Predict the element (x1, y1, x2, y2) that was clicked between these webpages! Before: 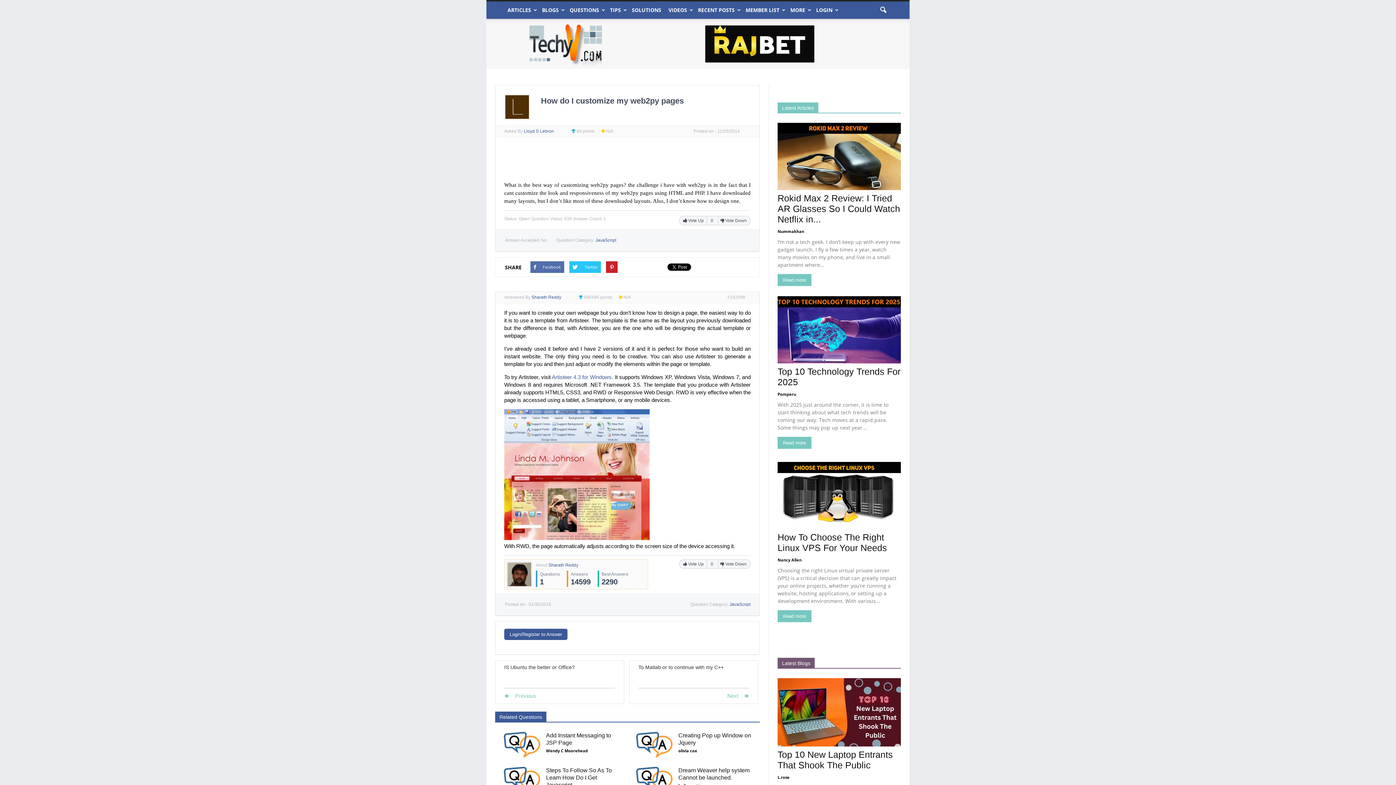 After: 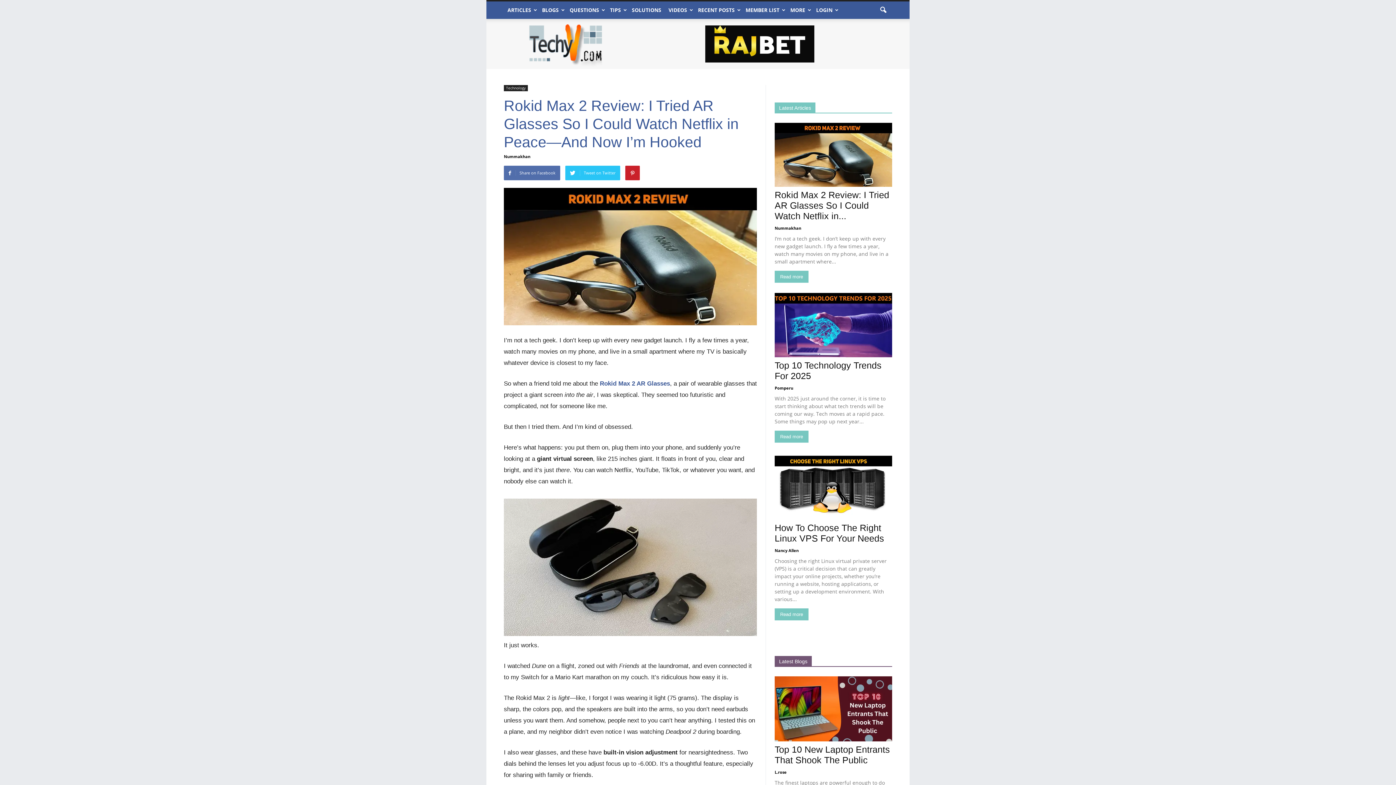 Action: label: Rokid Max 2 Review: I Tried AR Glasses So I Could Watch Netflix in... bbox: (777, 193, 900, 224)